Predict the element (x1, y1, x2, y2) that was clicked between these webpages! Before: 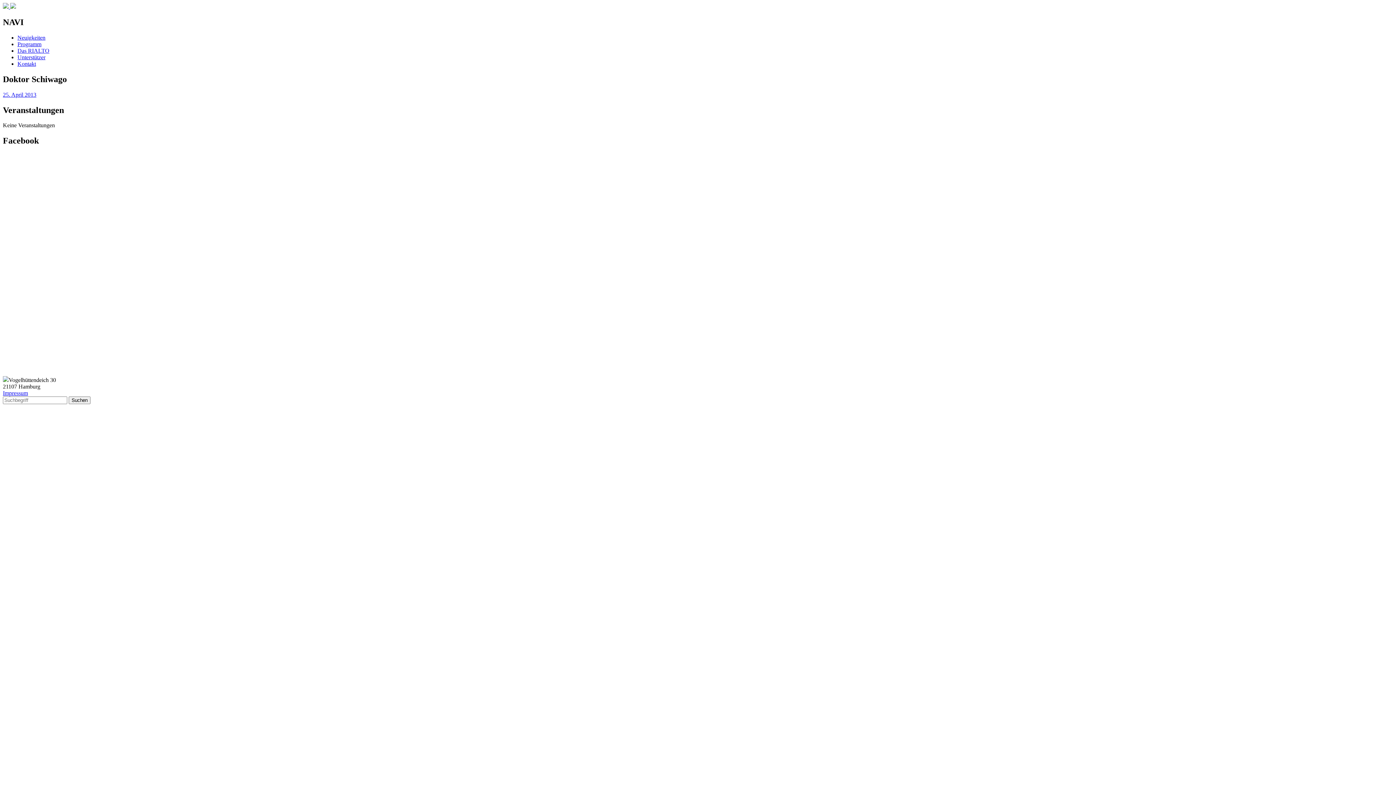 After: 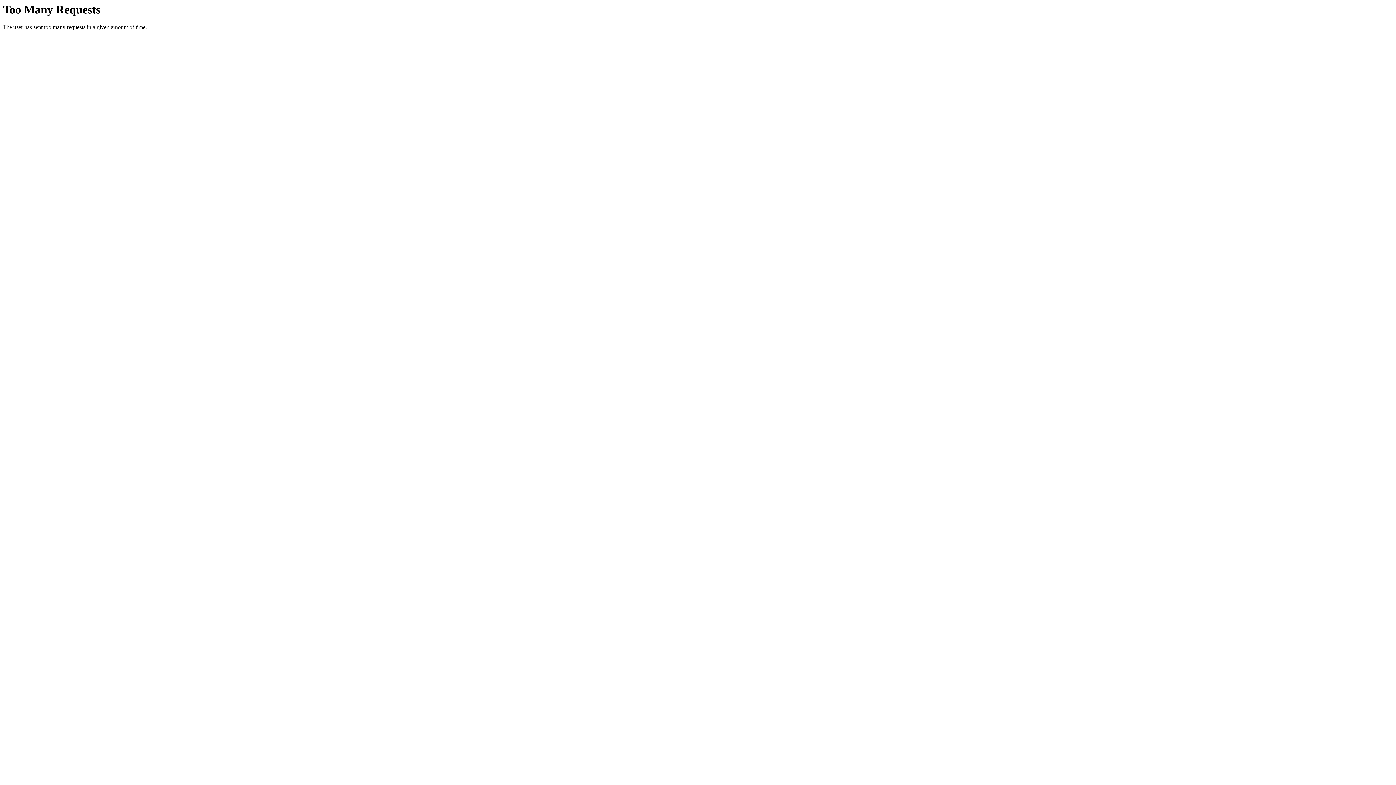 Action: label: Impressum bbox: (2, 390, 28, 396)